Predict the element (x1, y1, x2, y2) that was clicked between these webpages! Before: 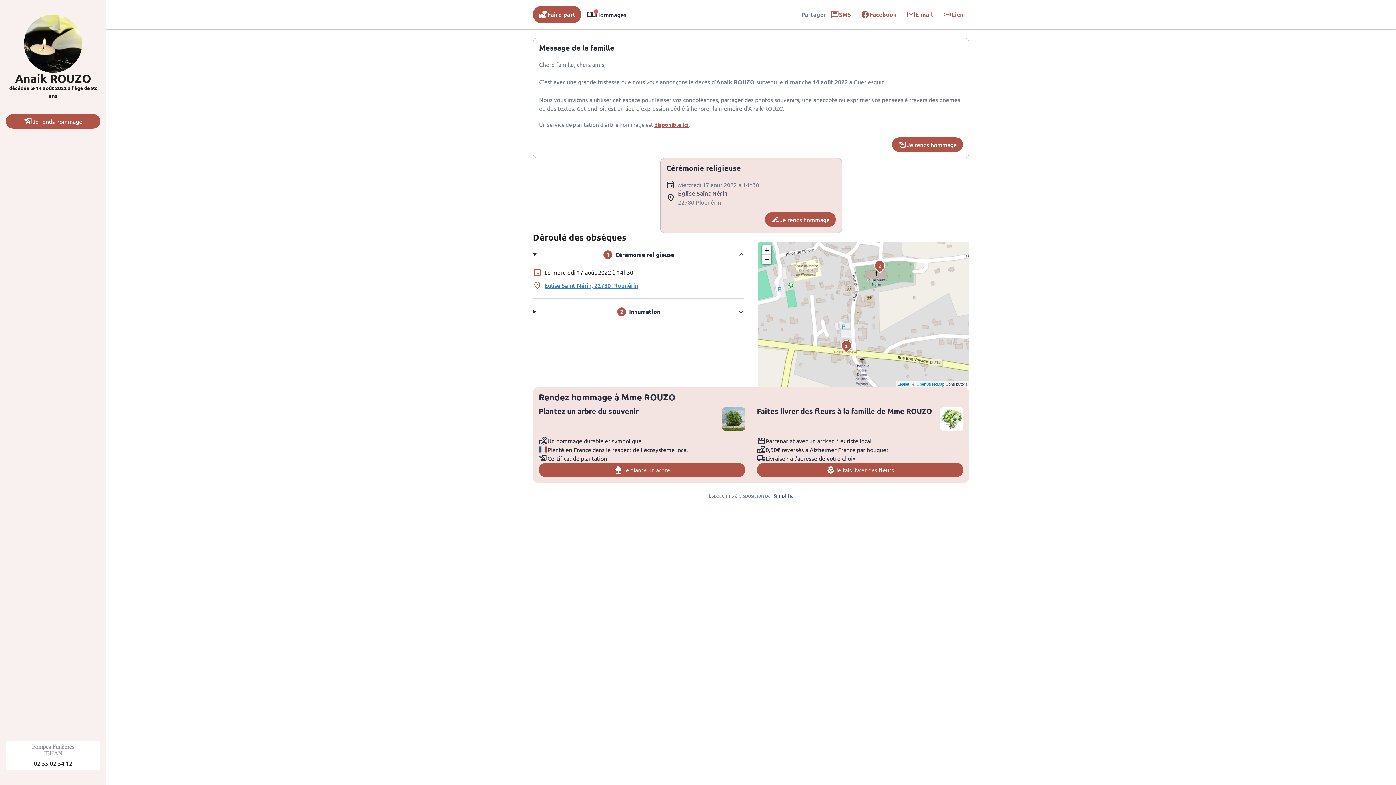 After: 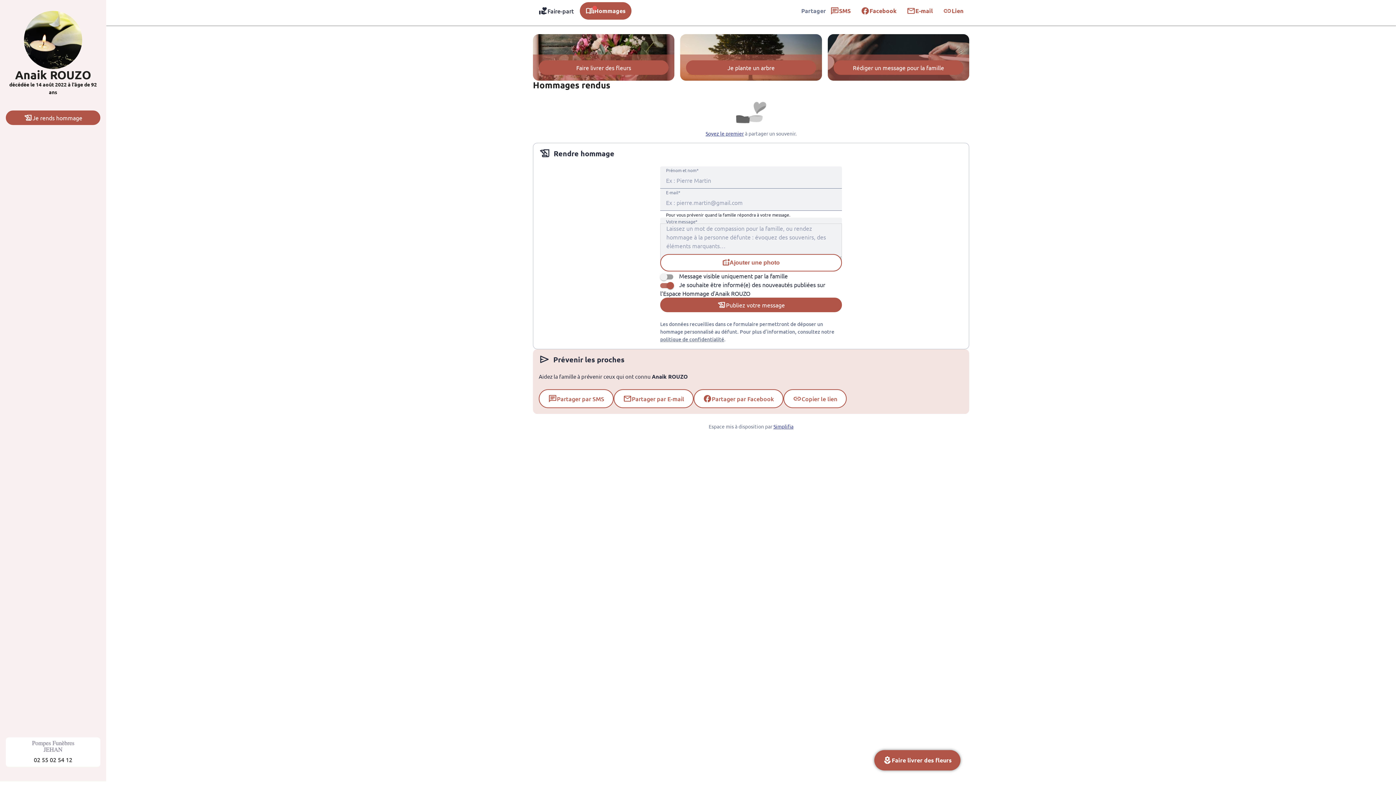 Action: bbox: (892, 137, 963, 152) label: Je rends hommage